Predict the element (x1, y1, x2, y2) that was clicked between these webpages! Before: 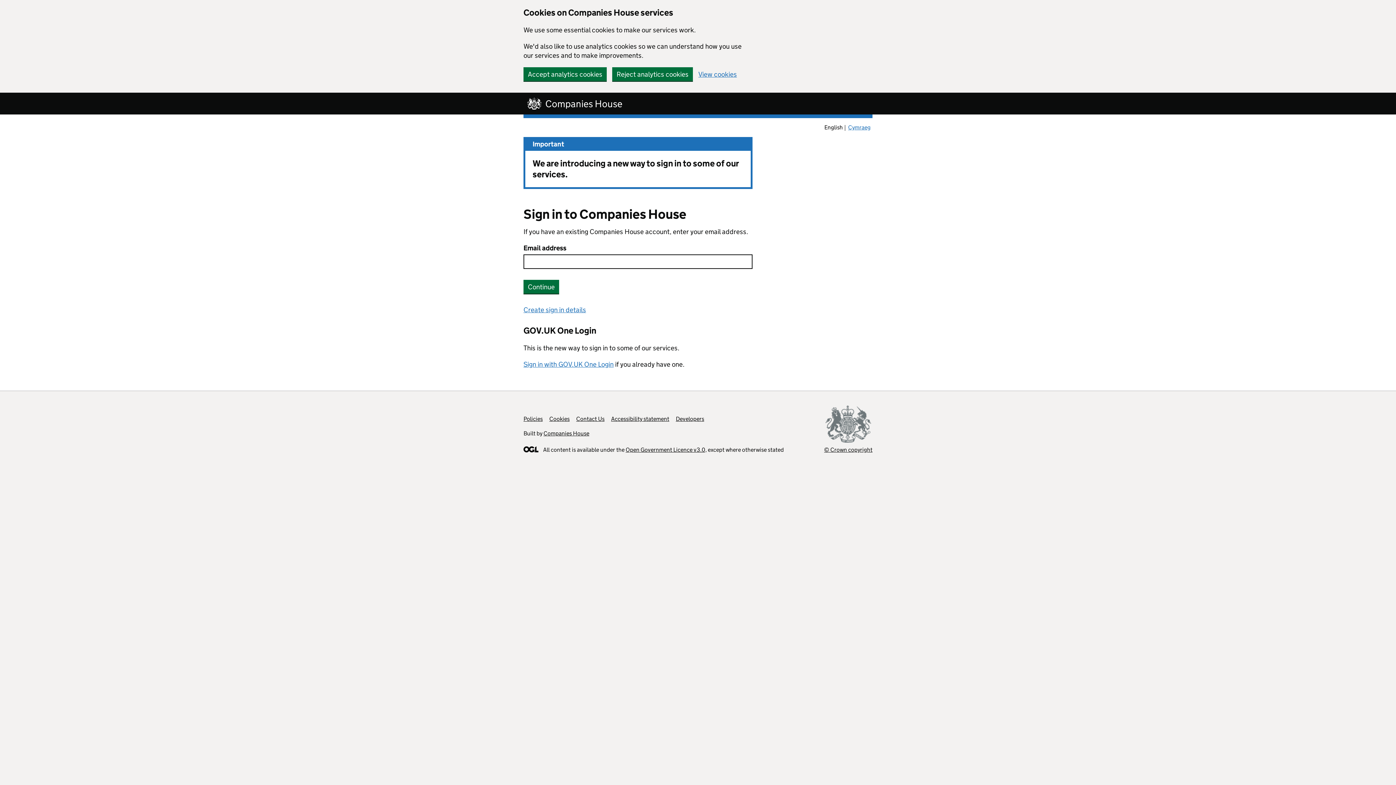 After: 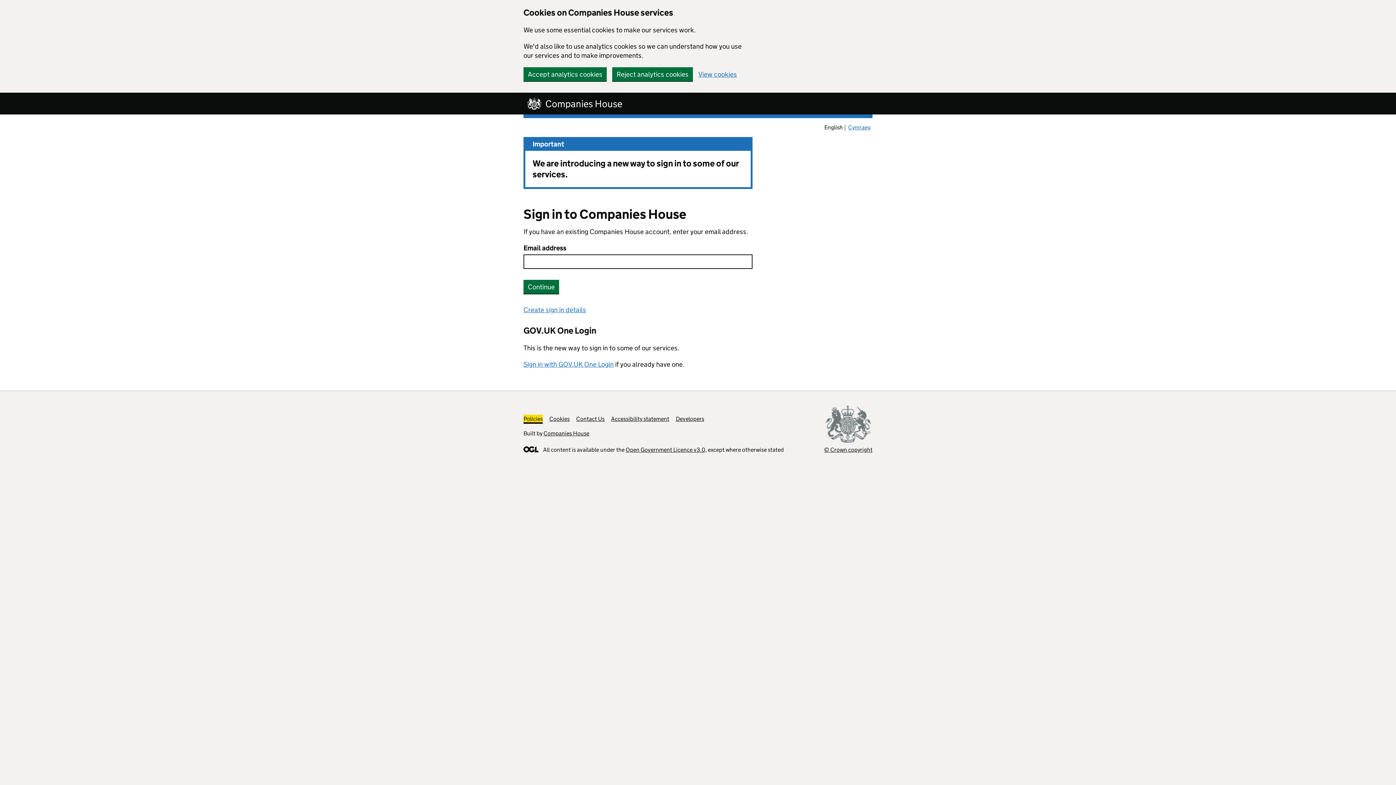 Action: bbox: (523, 415, 542, 422) label: Policies